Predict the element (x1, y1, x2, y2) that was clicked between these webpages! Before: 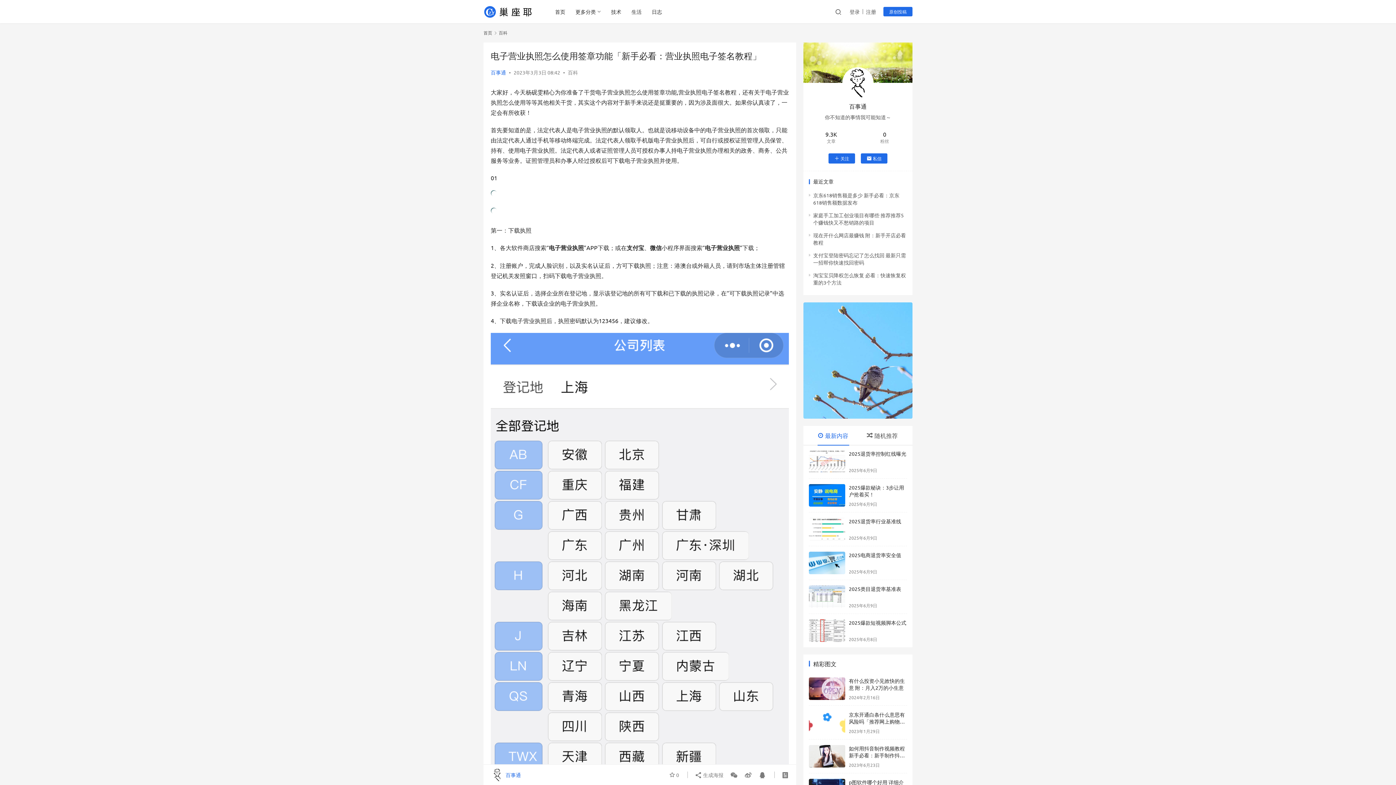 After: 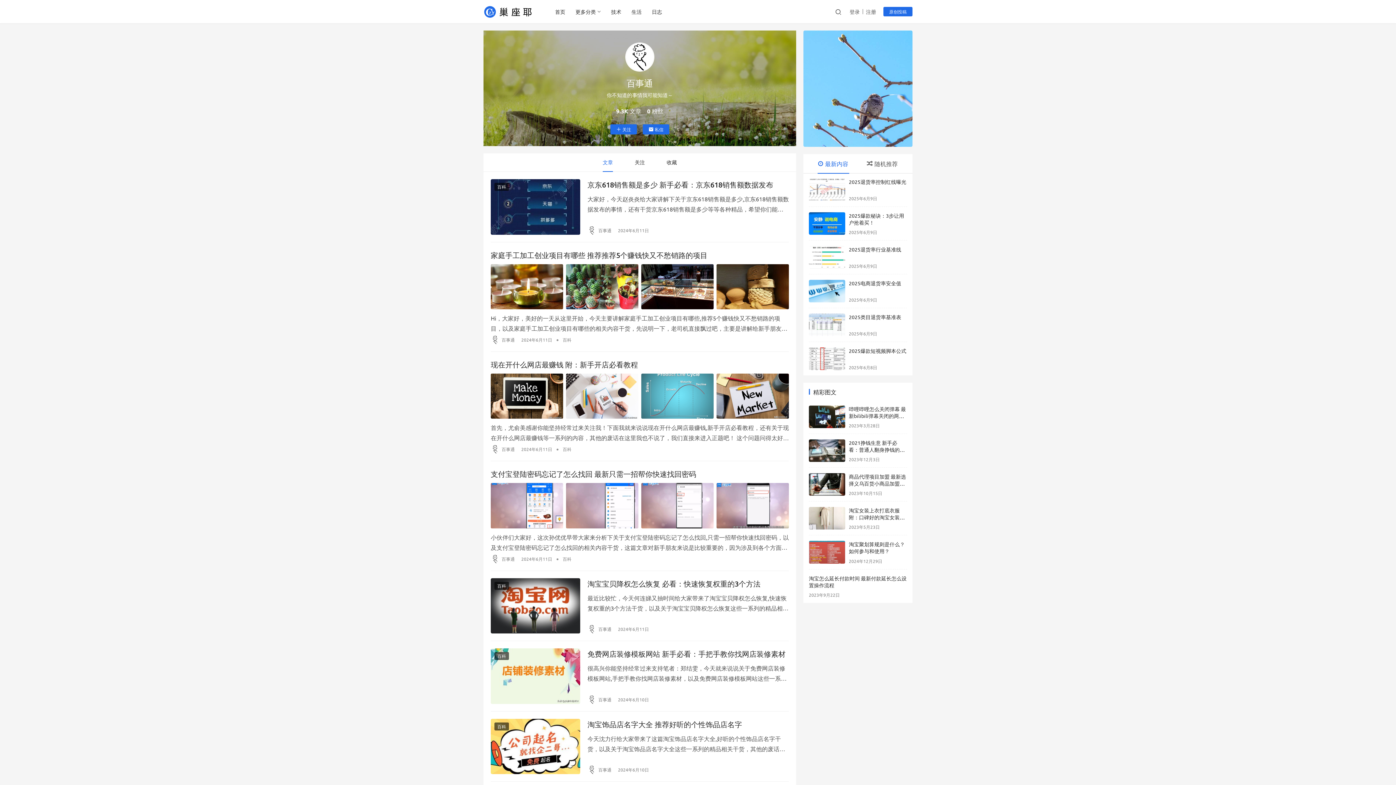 Action: bbox: (490, 69, 506, 75) label: 百事通